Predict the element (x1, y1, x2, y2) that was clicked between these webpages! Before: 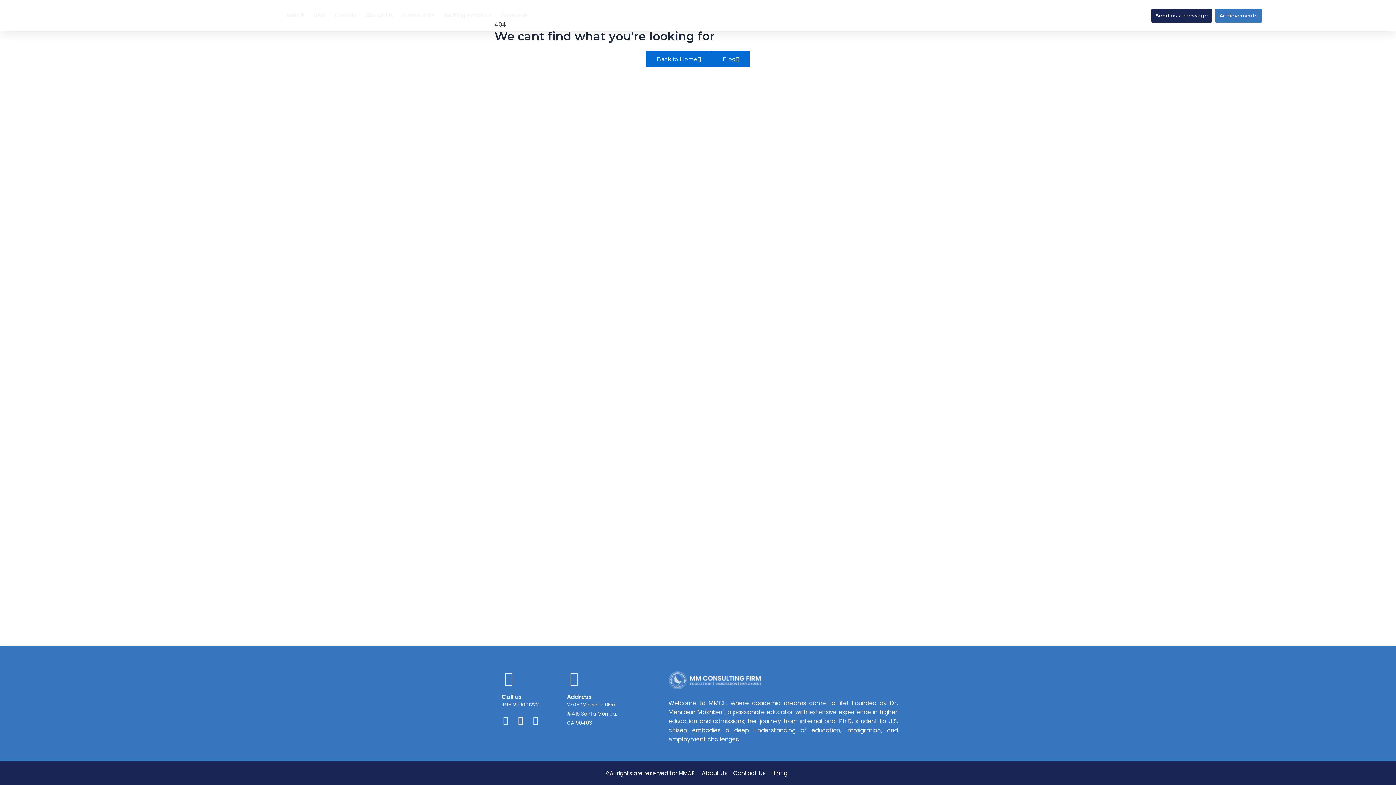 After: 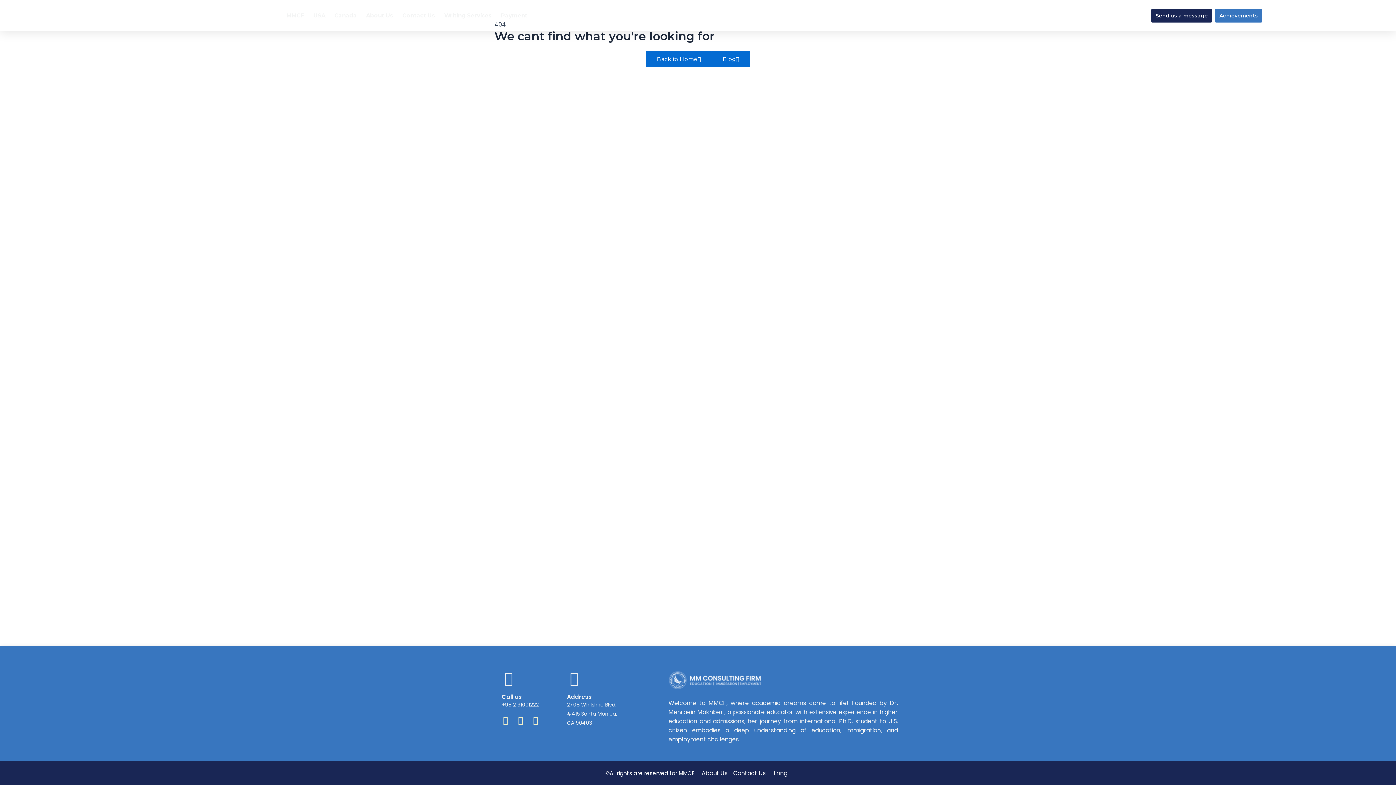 Action: bbox: (1151, 8, 1212, 22) label: Send us a message